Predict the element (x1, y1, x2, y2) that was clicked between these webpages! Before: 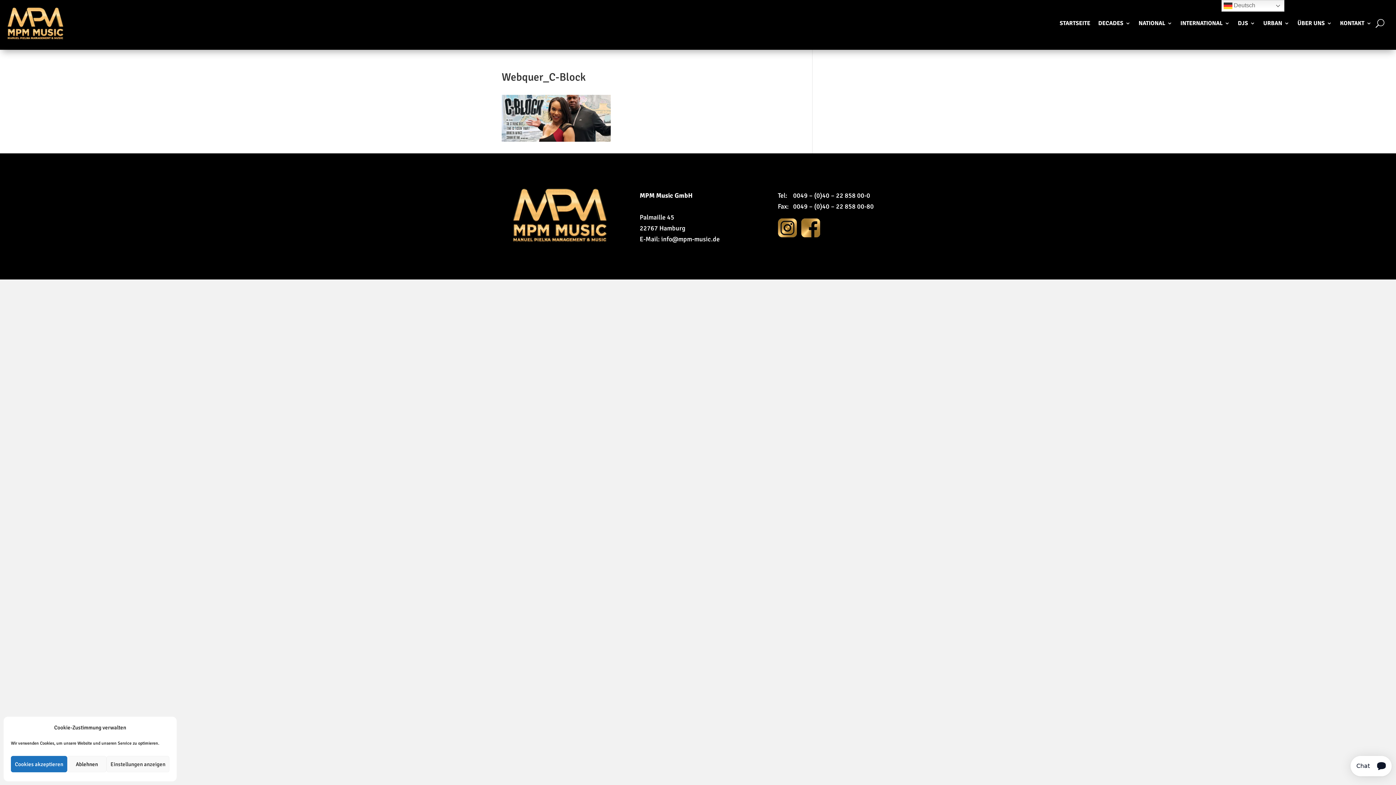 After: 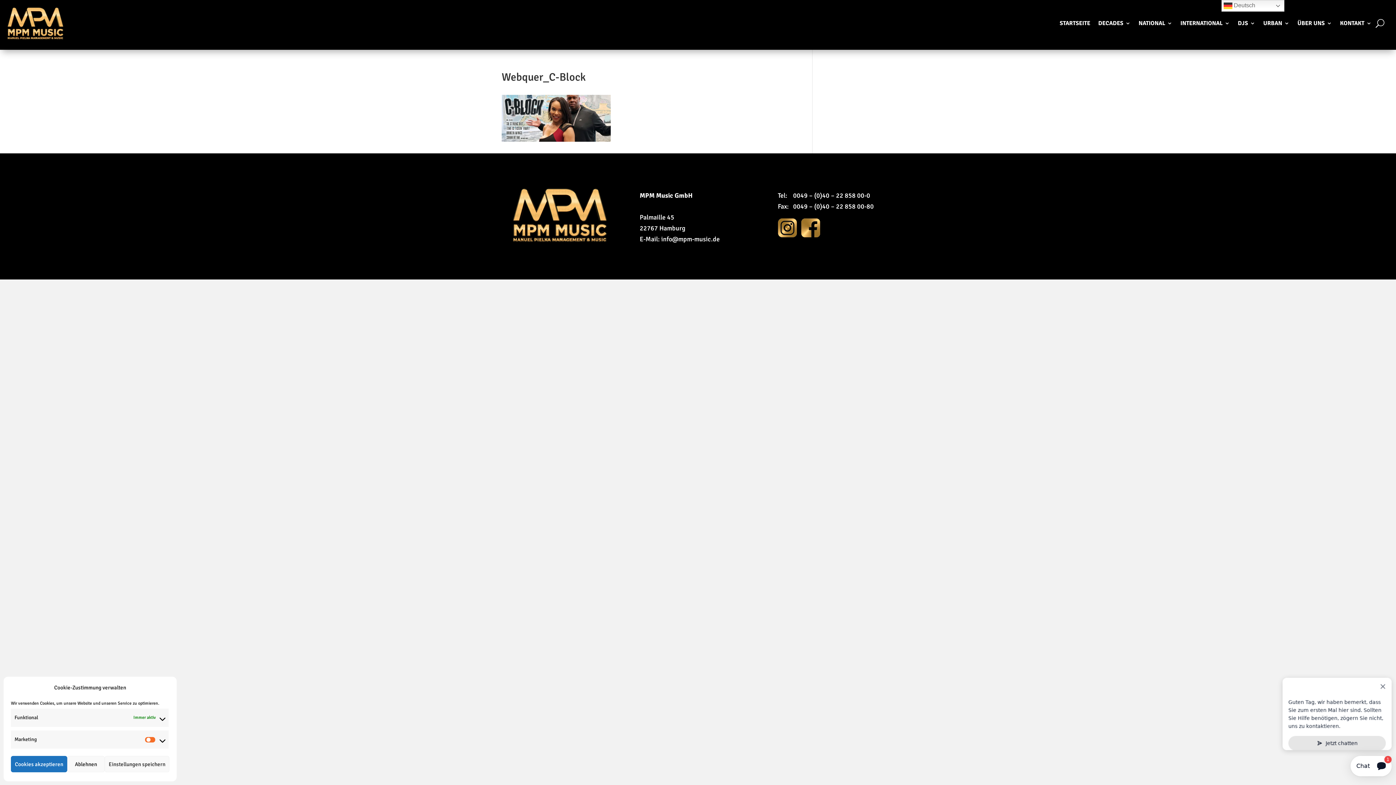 Action: label: Einstellungen anzeigen bbox: (106, 756, 169, 772)